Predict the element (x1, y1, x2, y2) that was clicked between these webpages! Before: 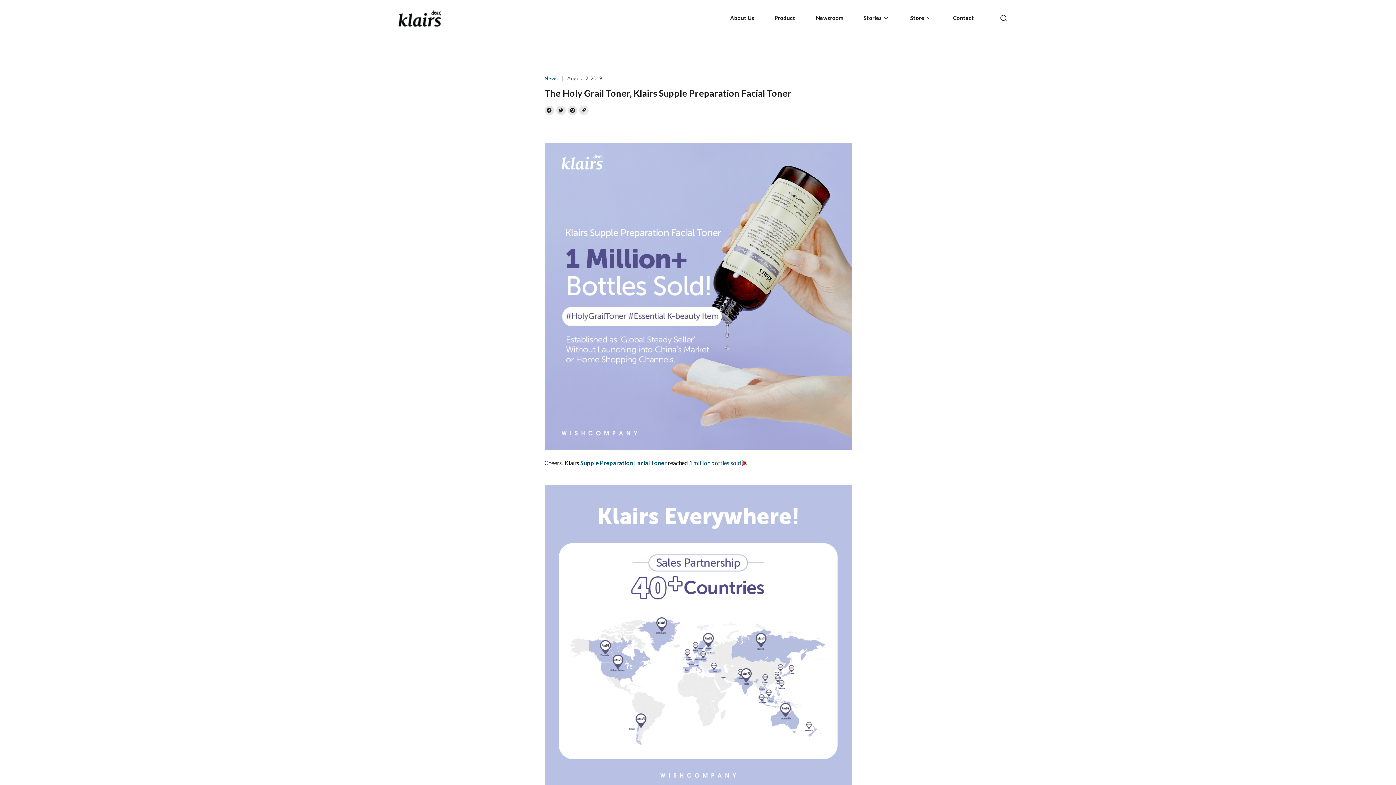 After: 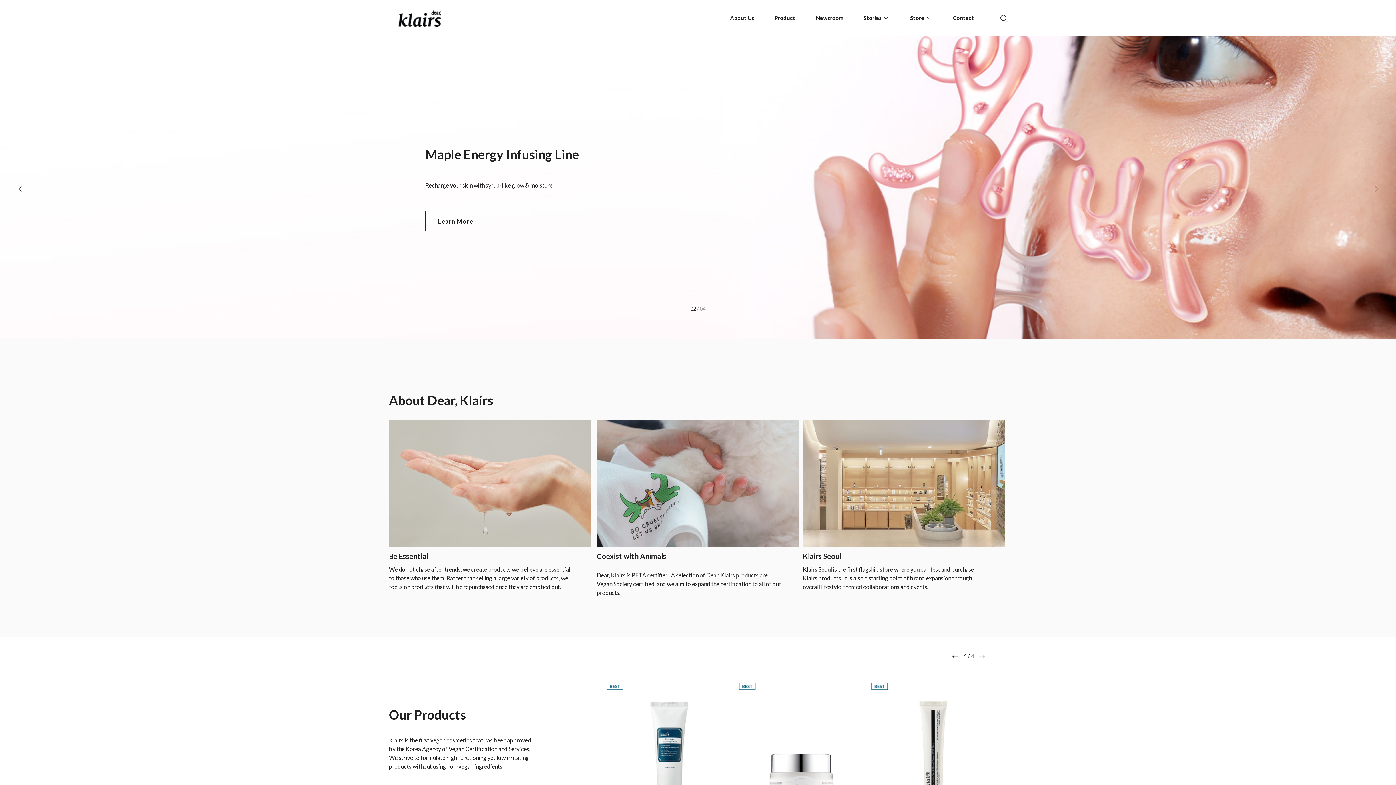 Action: bbox: (398, 10, 441, 26)